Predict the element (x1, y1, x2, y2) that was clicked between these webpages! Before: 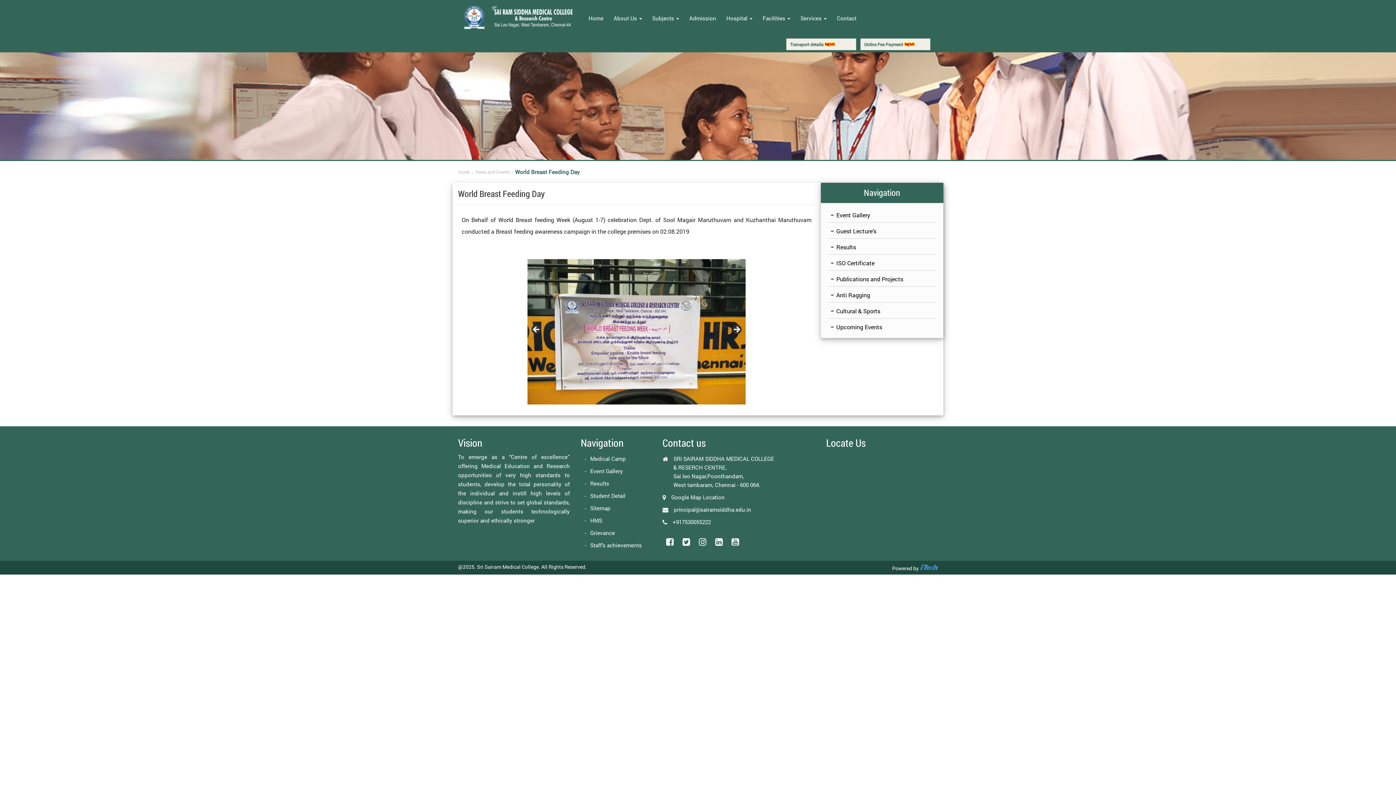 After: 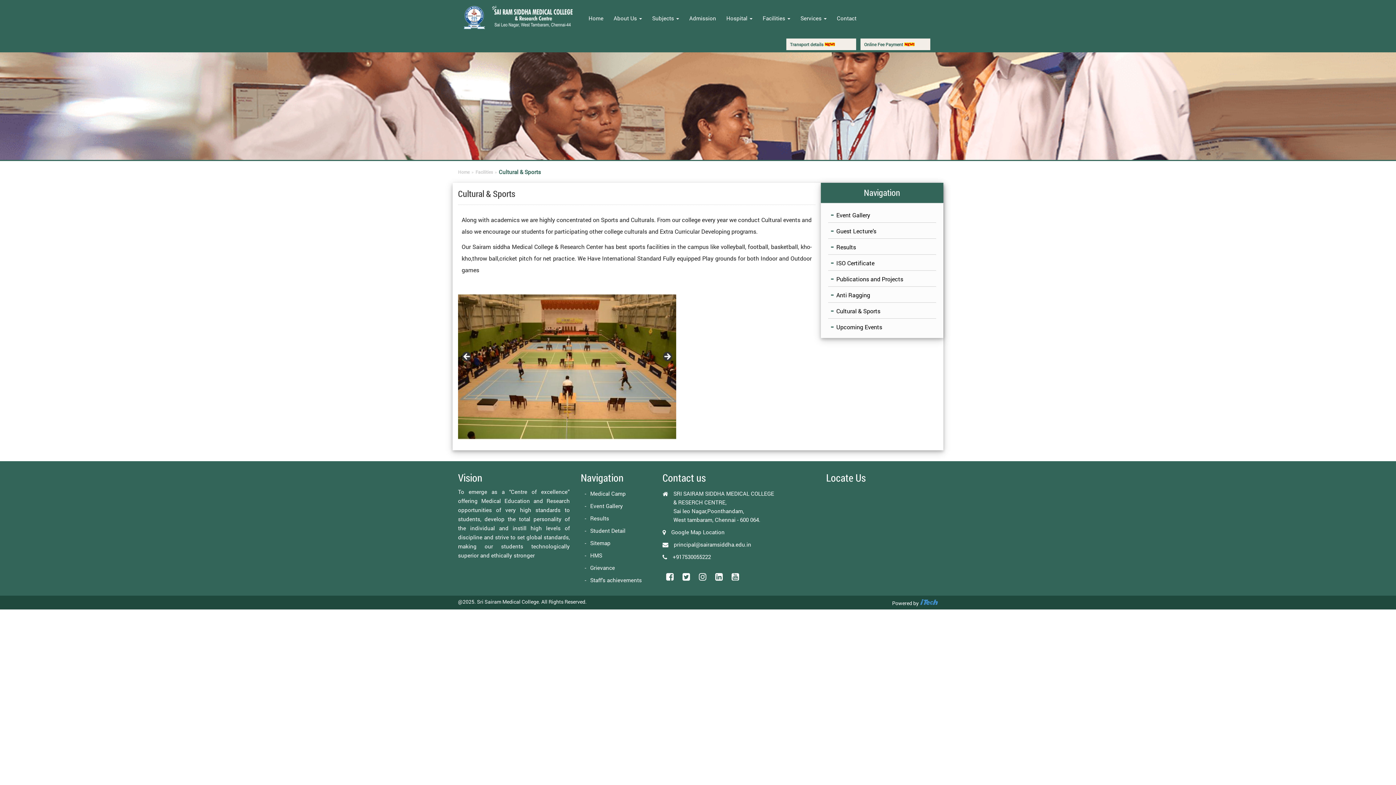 Action: label: Cultural & Sports bbox: (836, 307, 880, 314)